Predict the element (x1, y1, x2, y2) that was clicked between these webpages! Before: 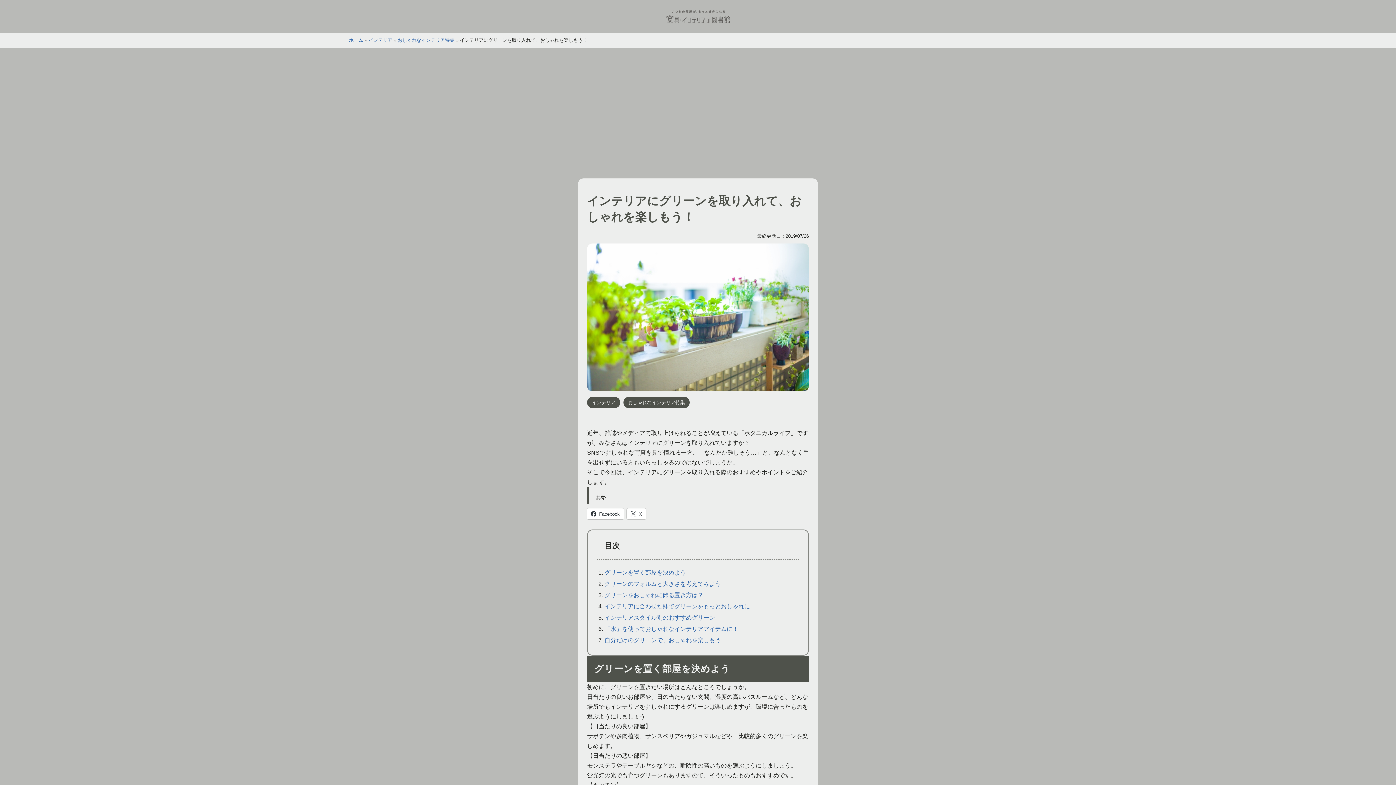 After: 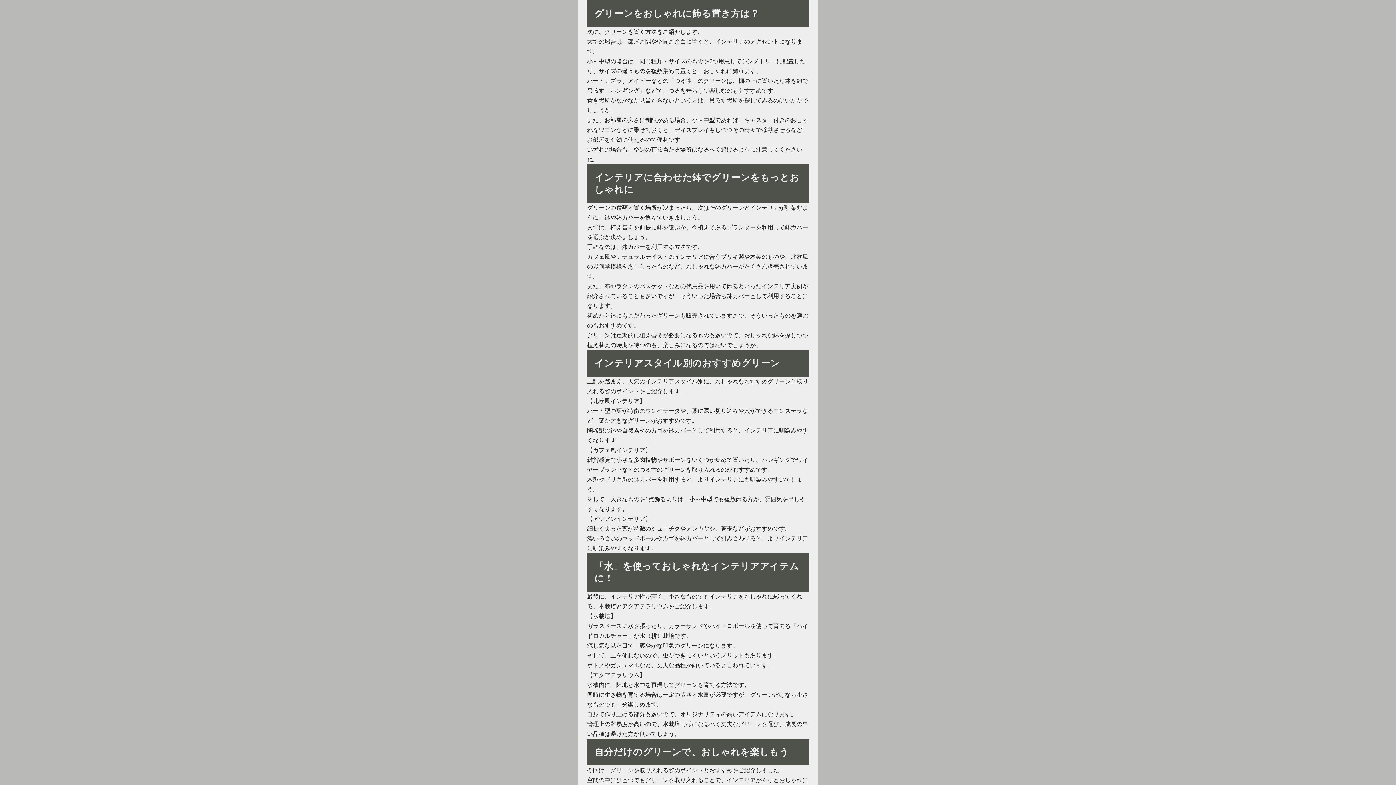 Action: label: グリーンをおしゃれに飾る置き方は？ bbox: (604, 592, 703, 598)